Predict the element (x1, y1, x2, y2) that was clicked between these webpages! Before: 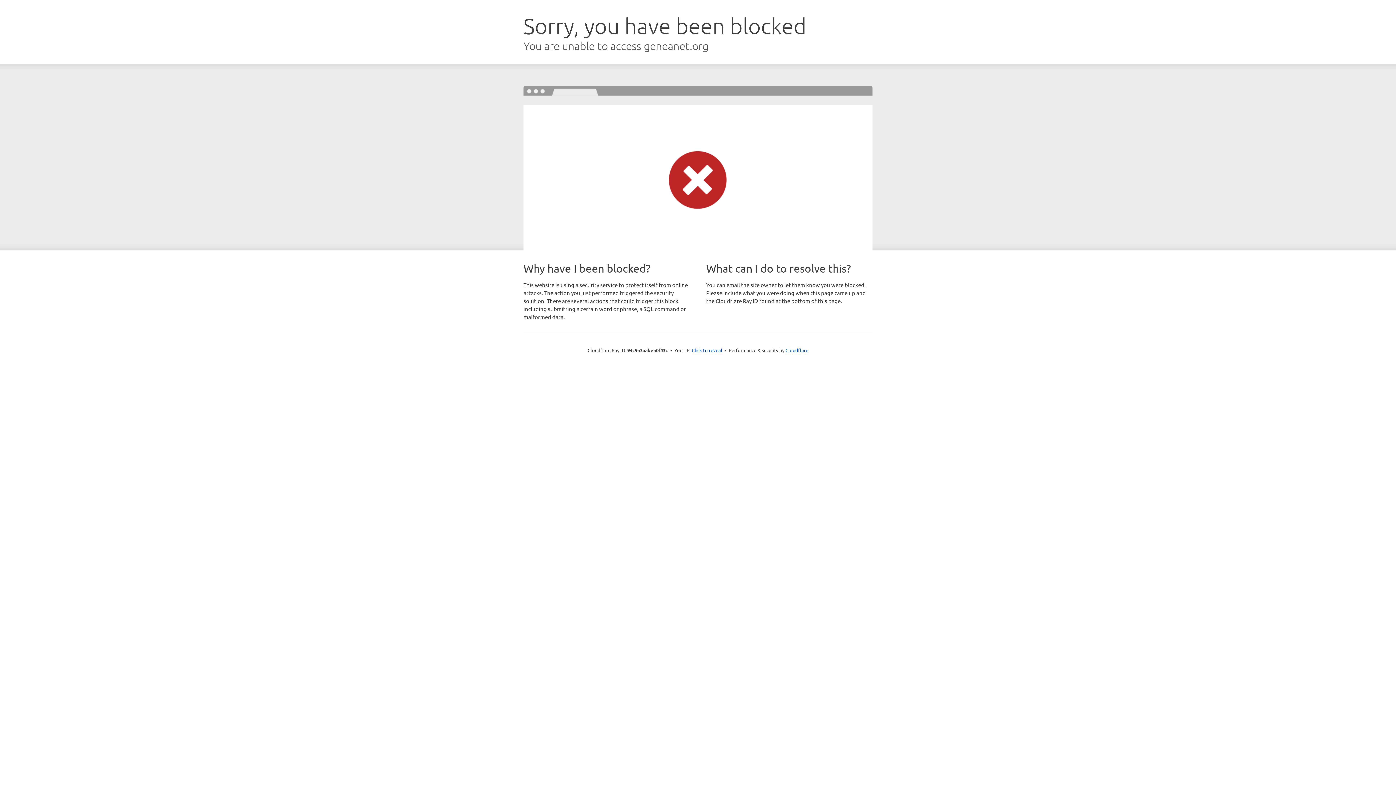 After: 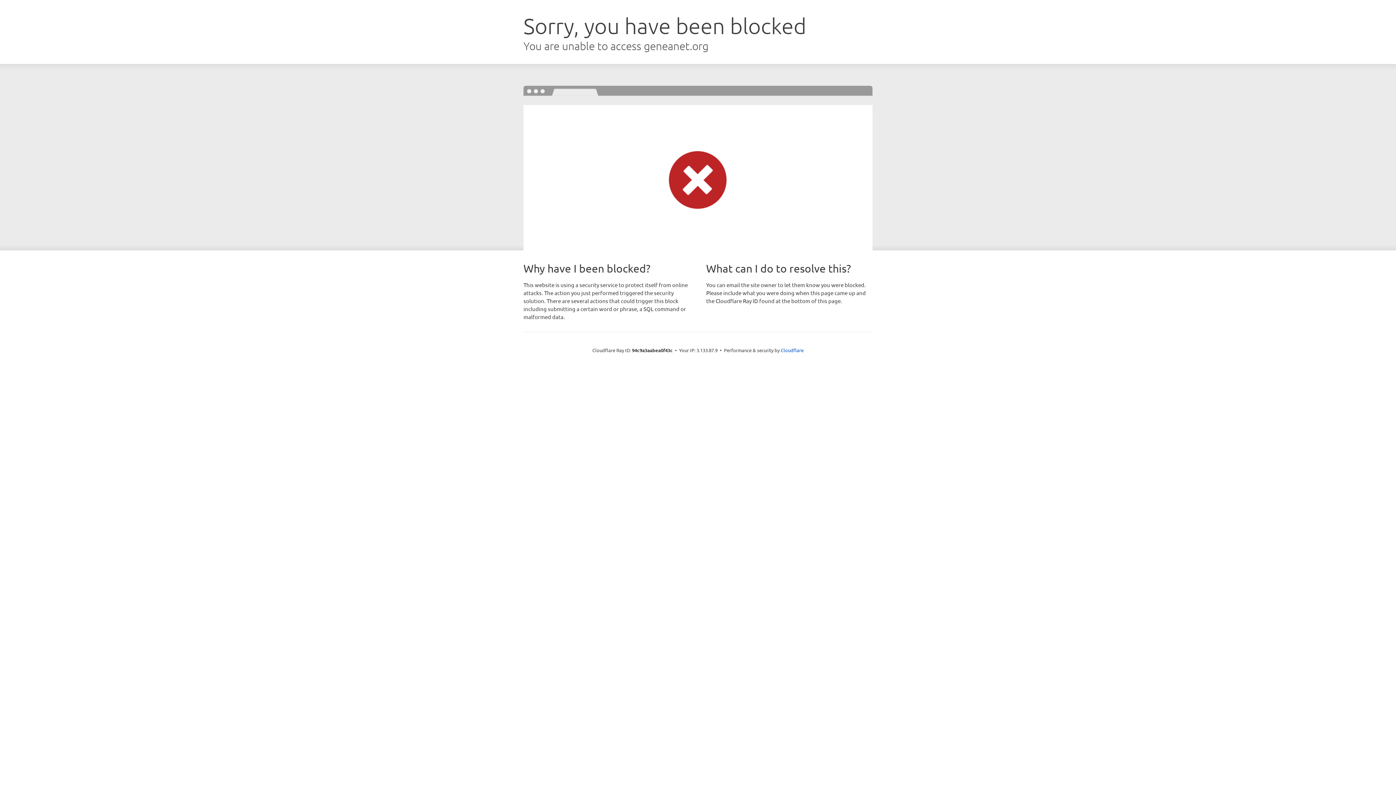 Action: label: Click to reveal bbox: (692, 346, 722, 353)